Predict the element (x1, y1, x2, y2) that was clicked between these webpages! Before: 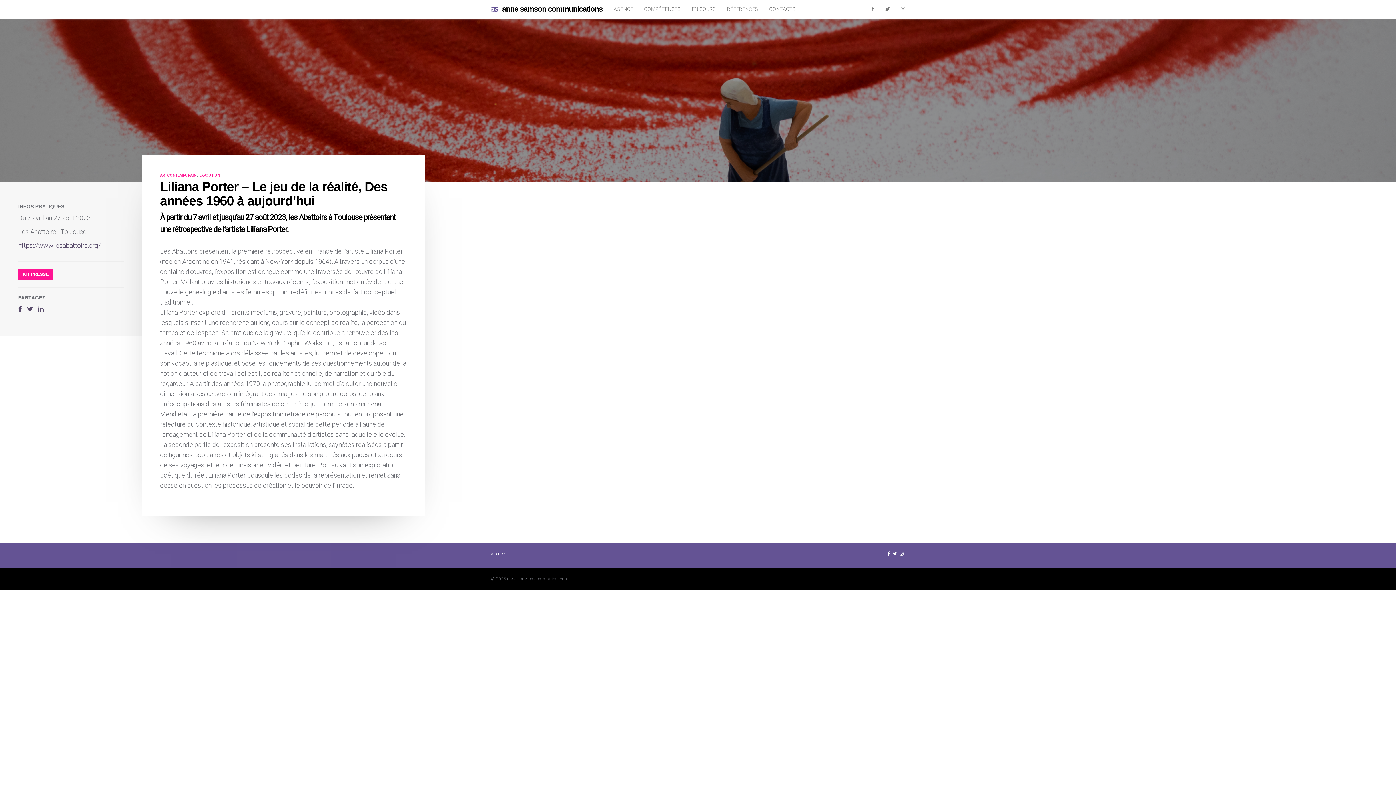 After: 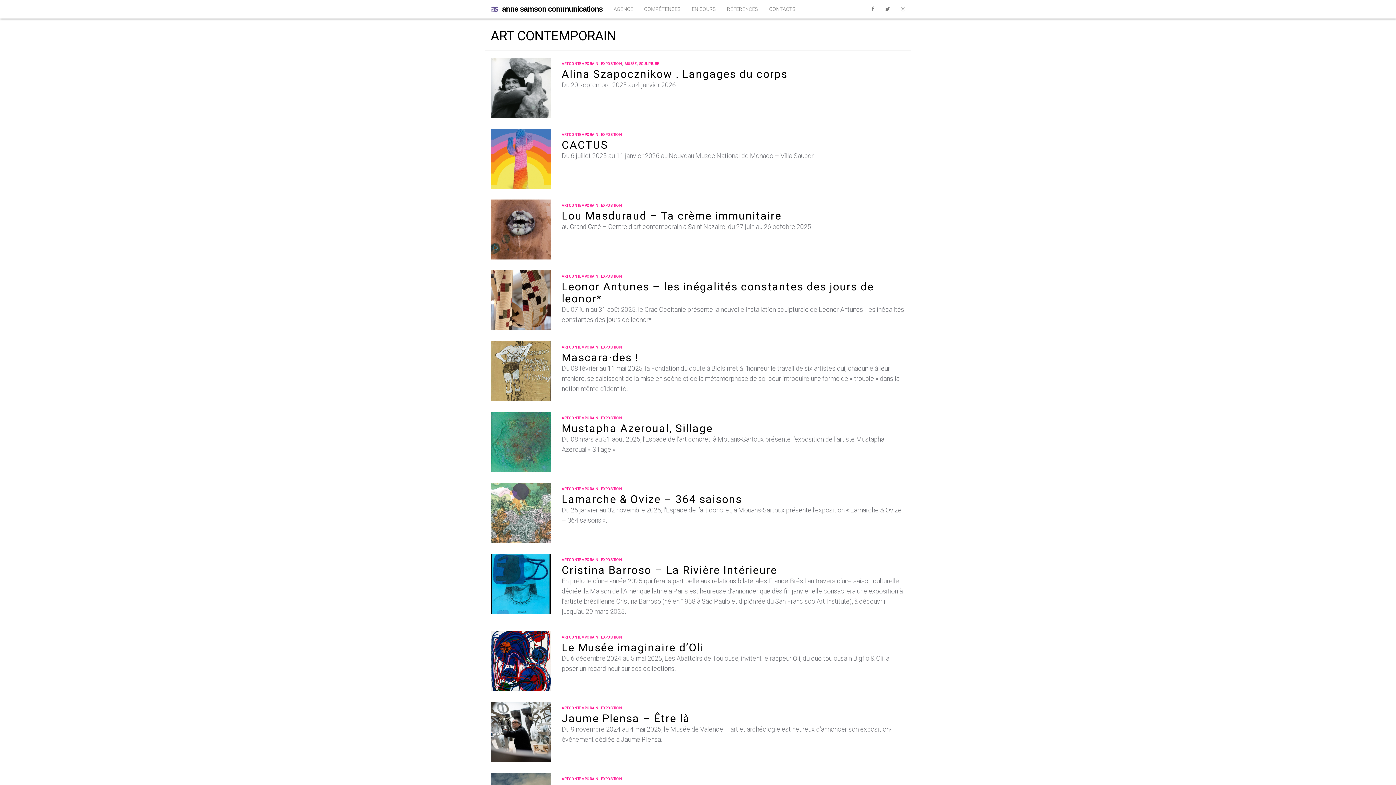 Action: bbox: (160, 173, 196, 177) label: ART CONTEMPORAIN